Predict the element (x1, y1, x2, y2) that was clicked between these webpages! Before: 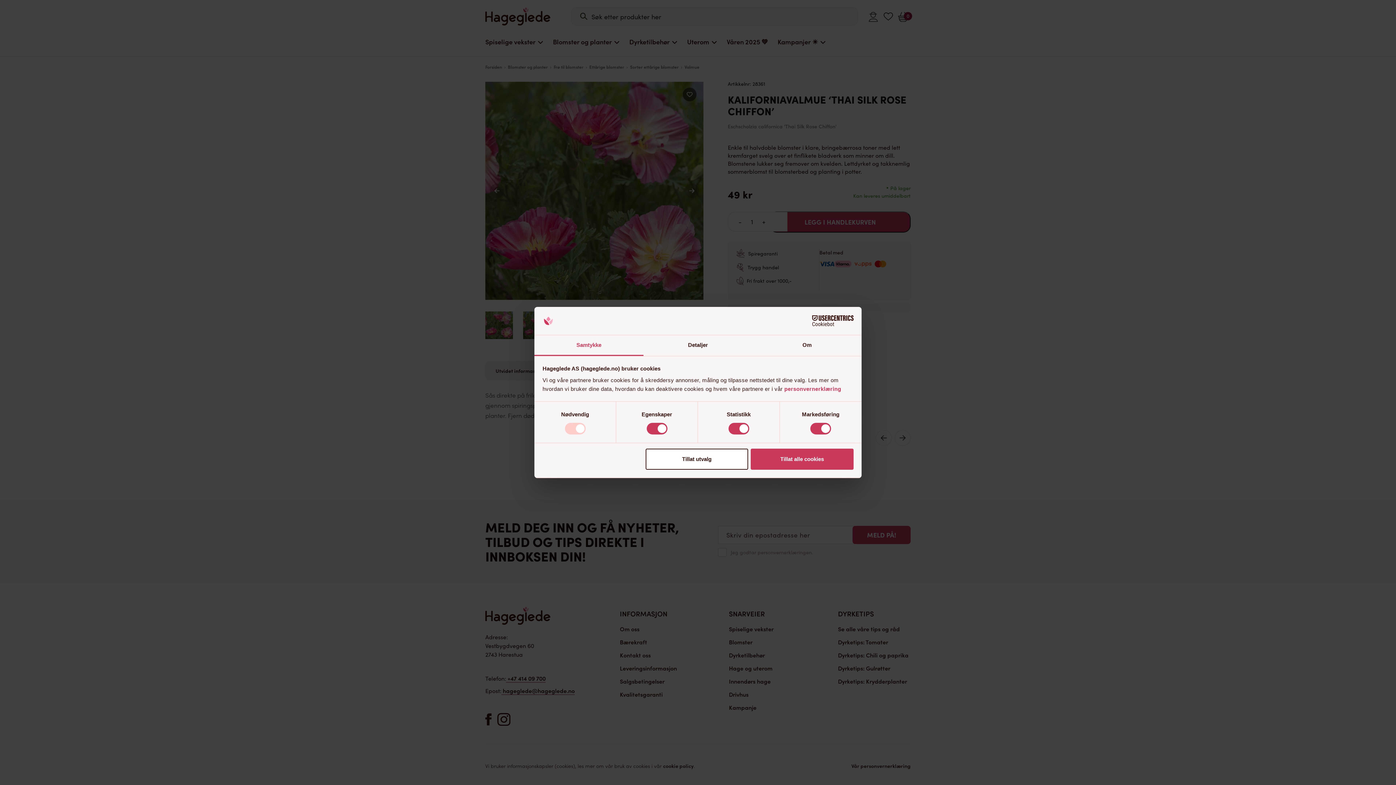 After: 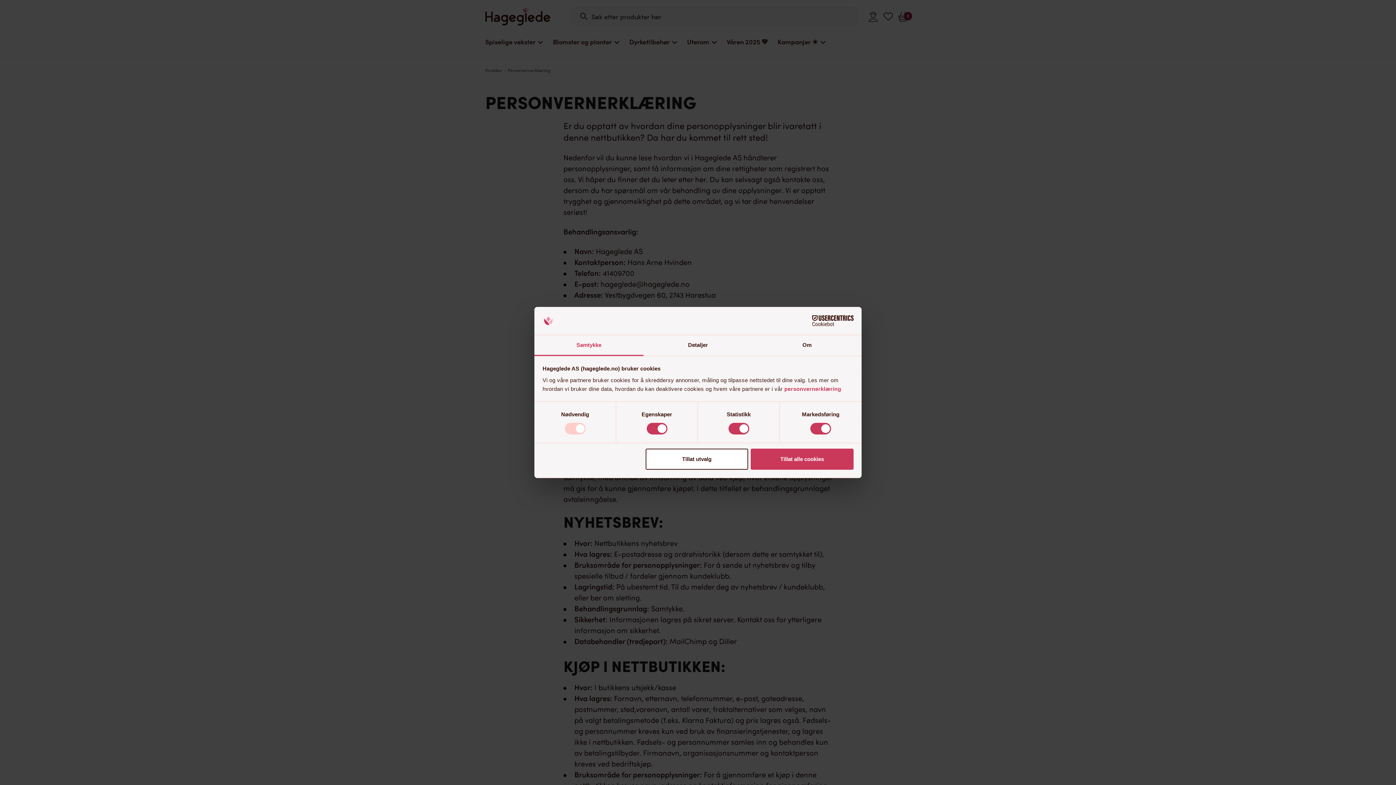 Action: bbox: (784, 385, 841, 392) label: personvernerklæring